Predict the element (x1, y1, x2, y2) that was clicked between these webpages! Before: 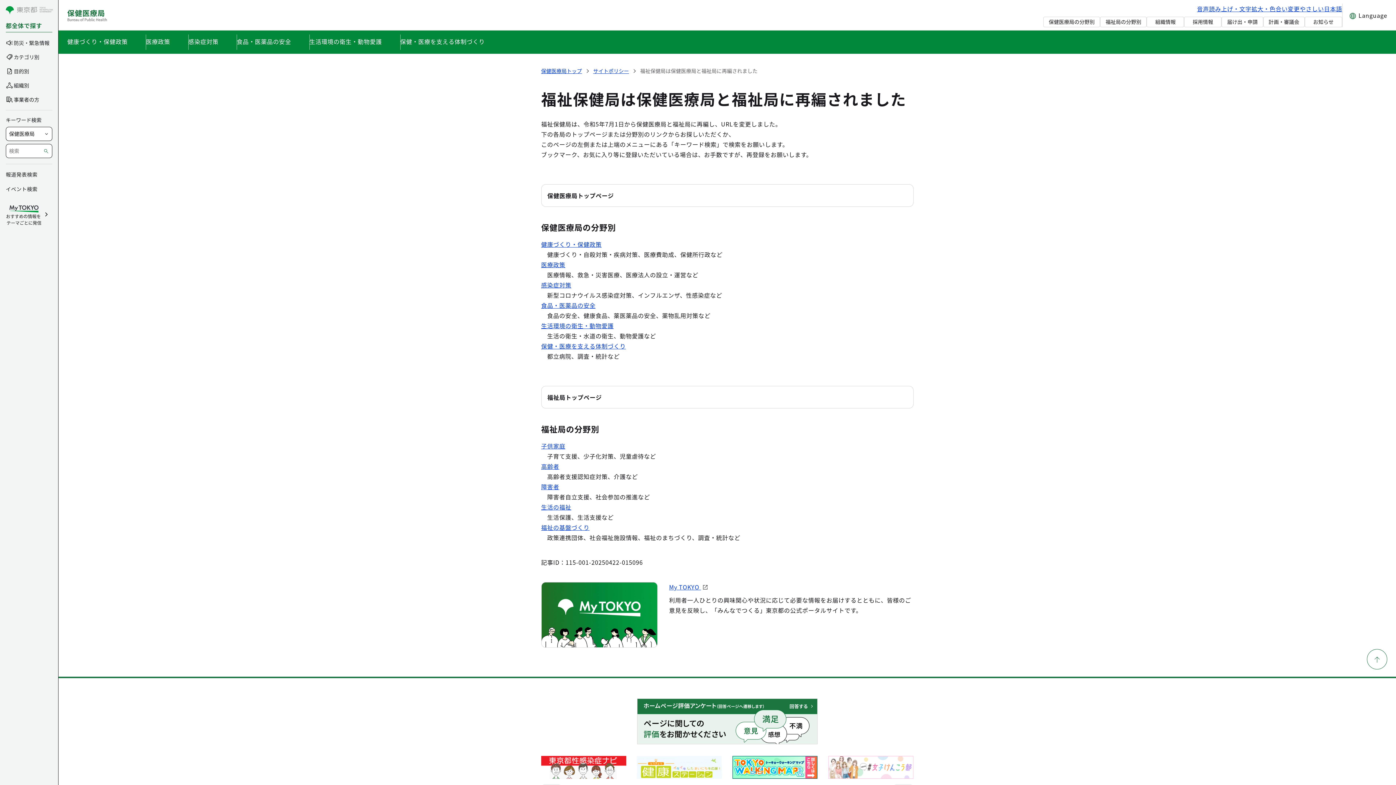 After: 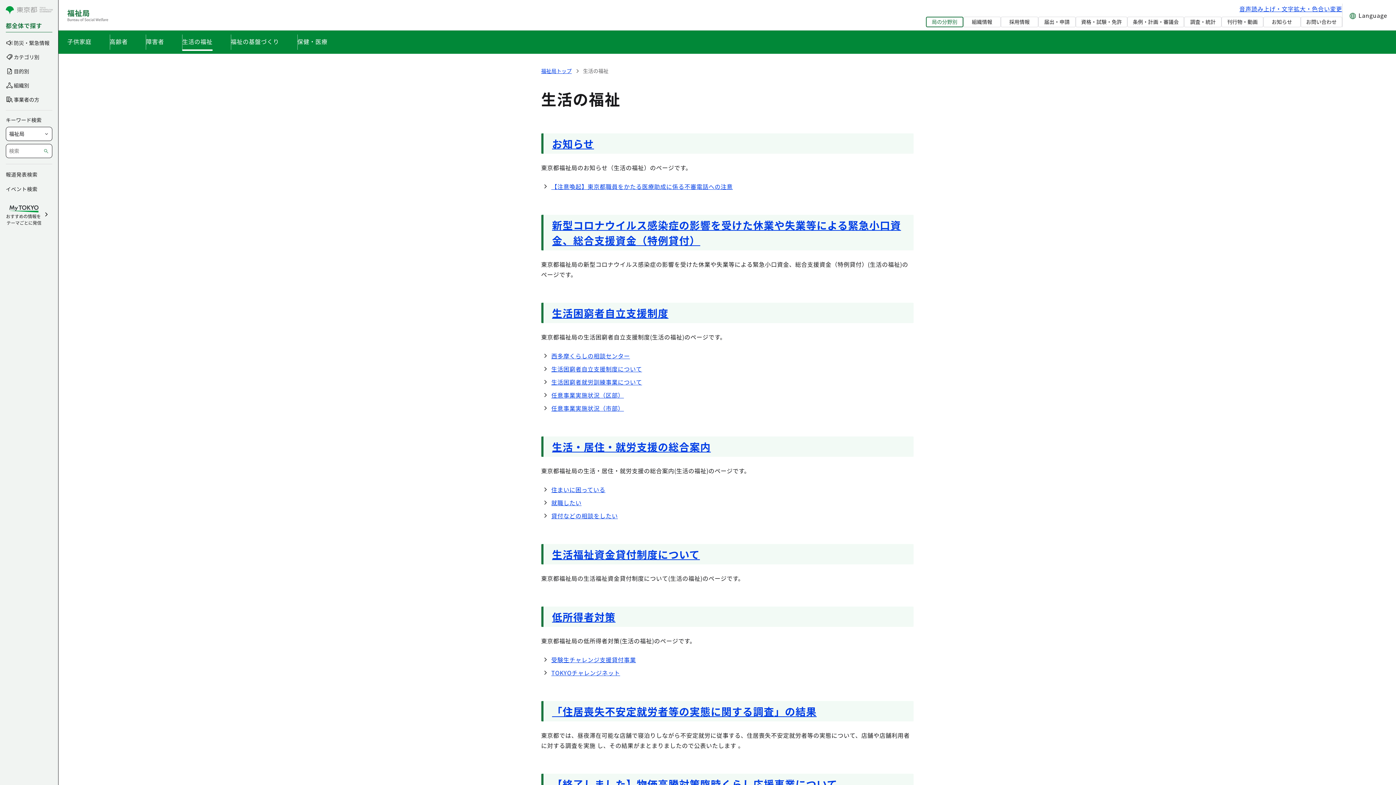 Action: bbox: (541, 502, 571, 511) label: 生活の福祉